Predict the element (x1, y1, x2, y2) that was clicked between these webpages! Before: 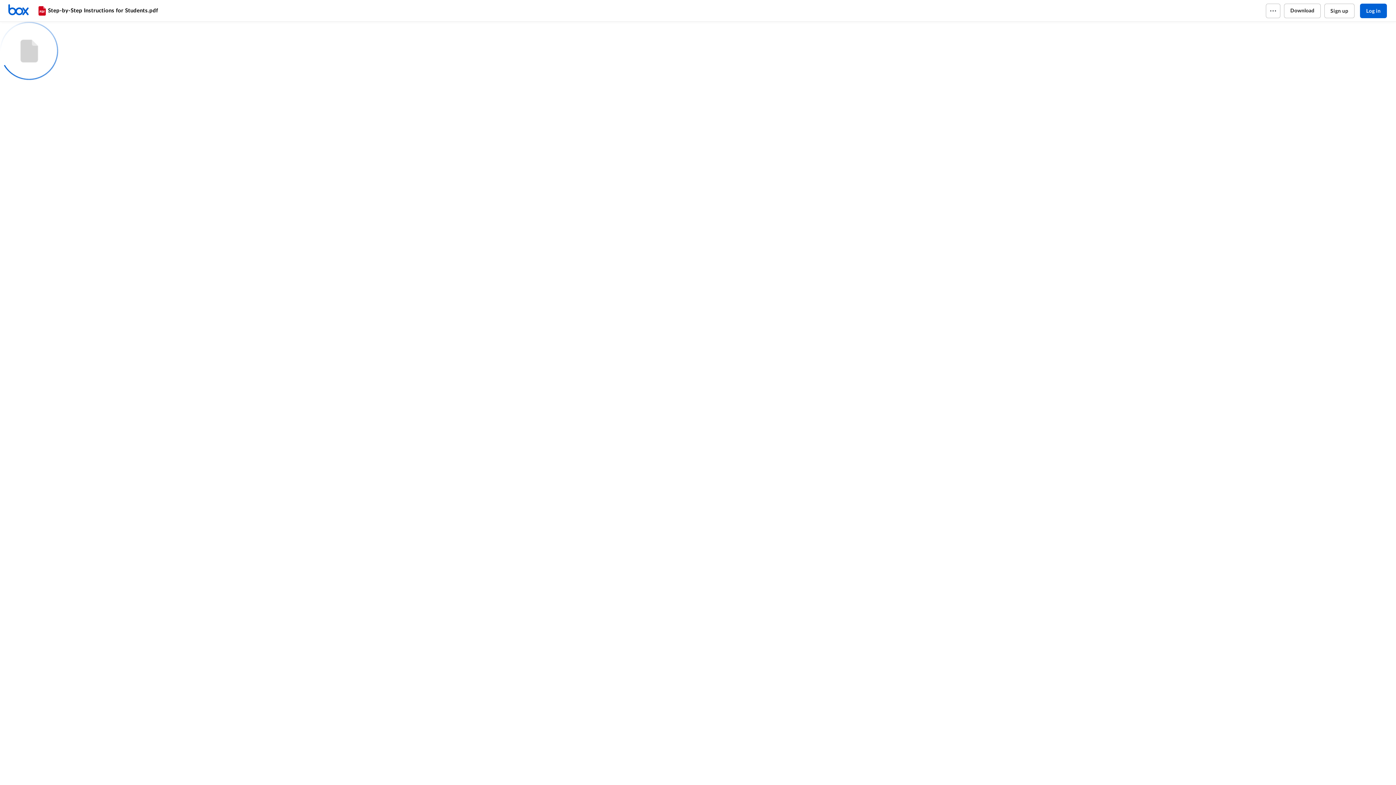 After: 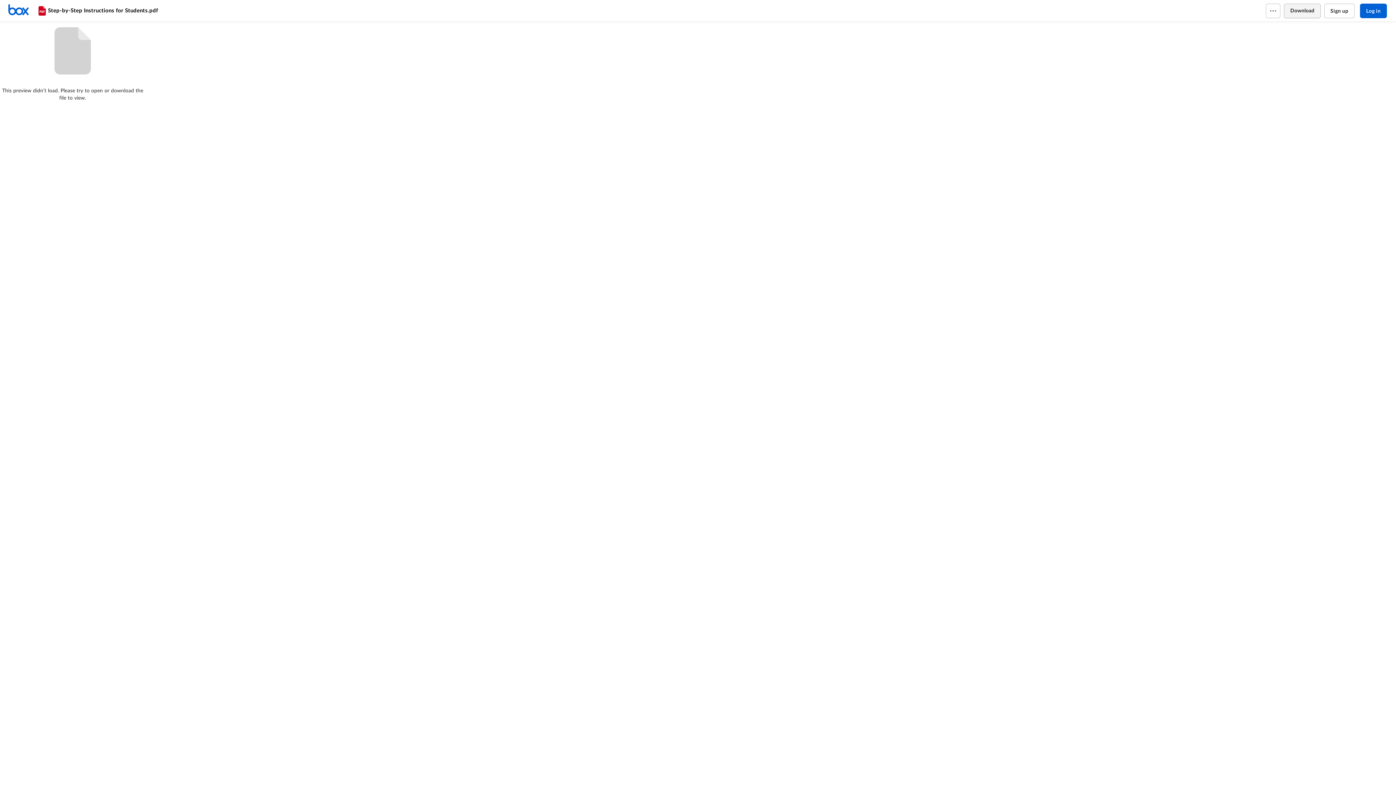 Action: bbox: (1284, 3, 1320, 18) label: Download